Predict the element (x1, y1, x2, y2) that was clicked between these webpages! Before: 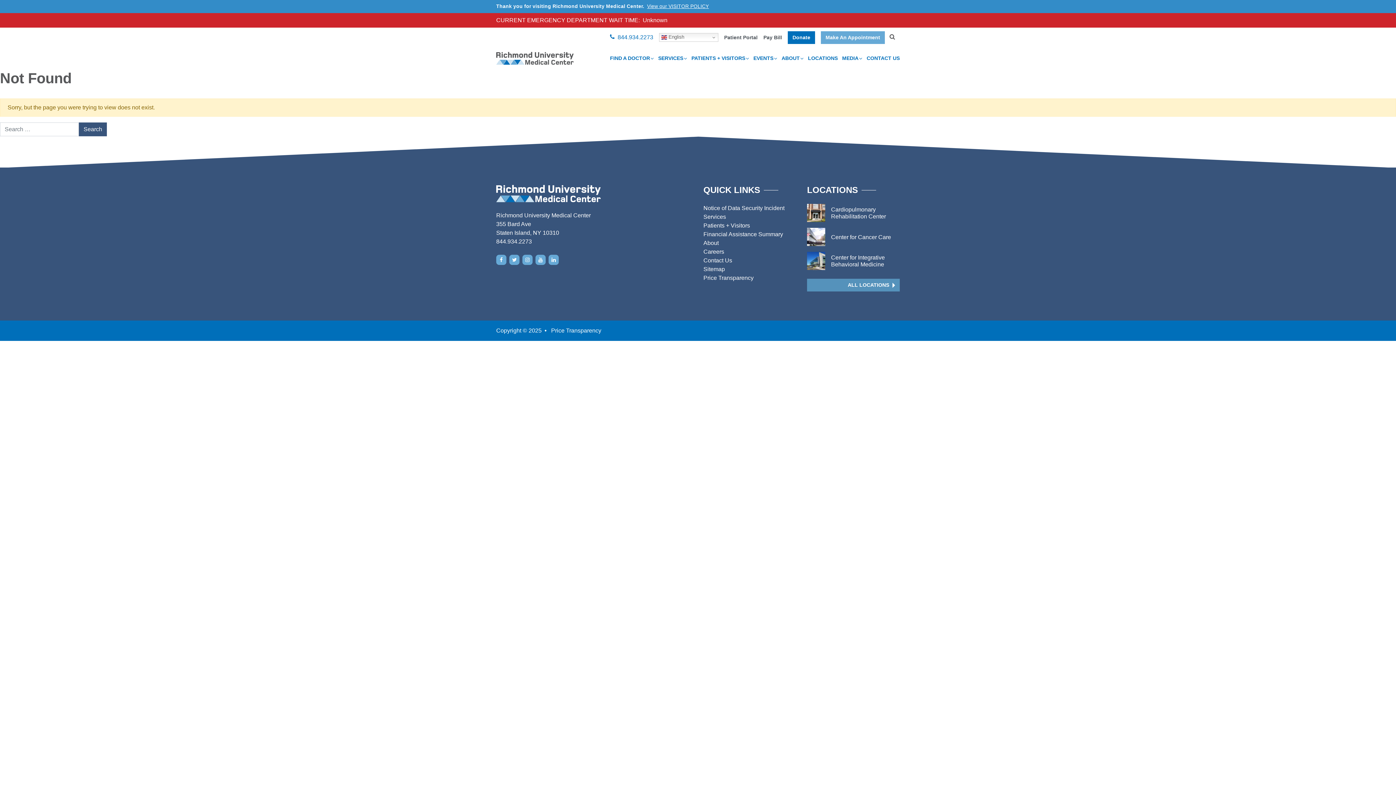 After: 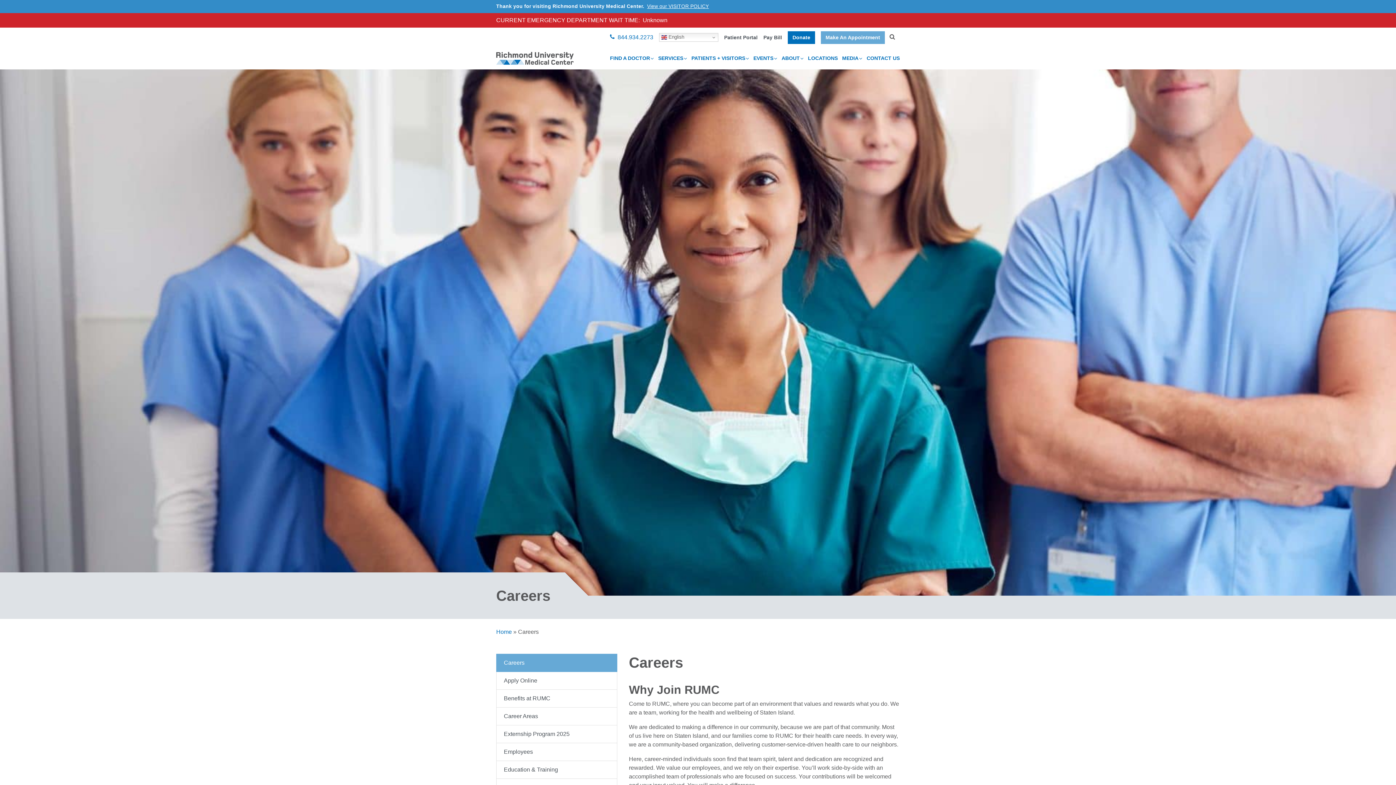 Action: label: Careers bbox: (703, 248, 724, 255)